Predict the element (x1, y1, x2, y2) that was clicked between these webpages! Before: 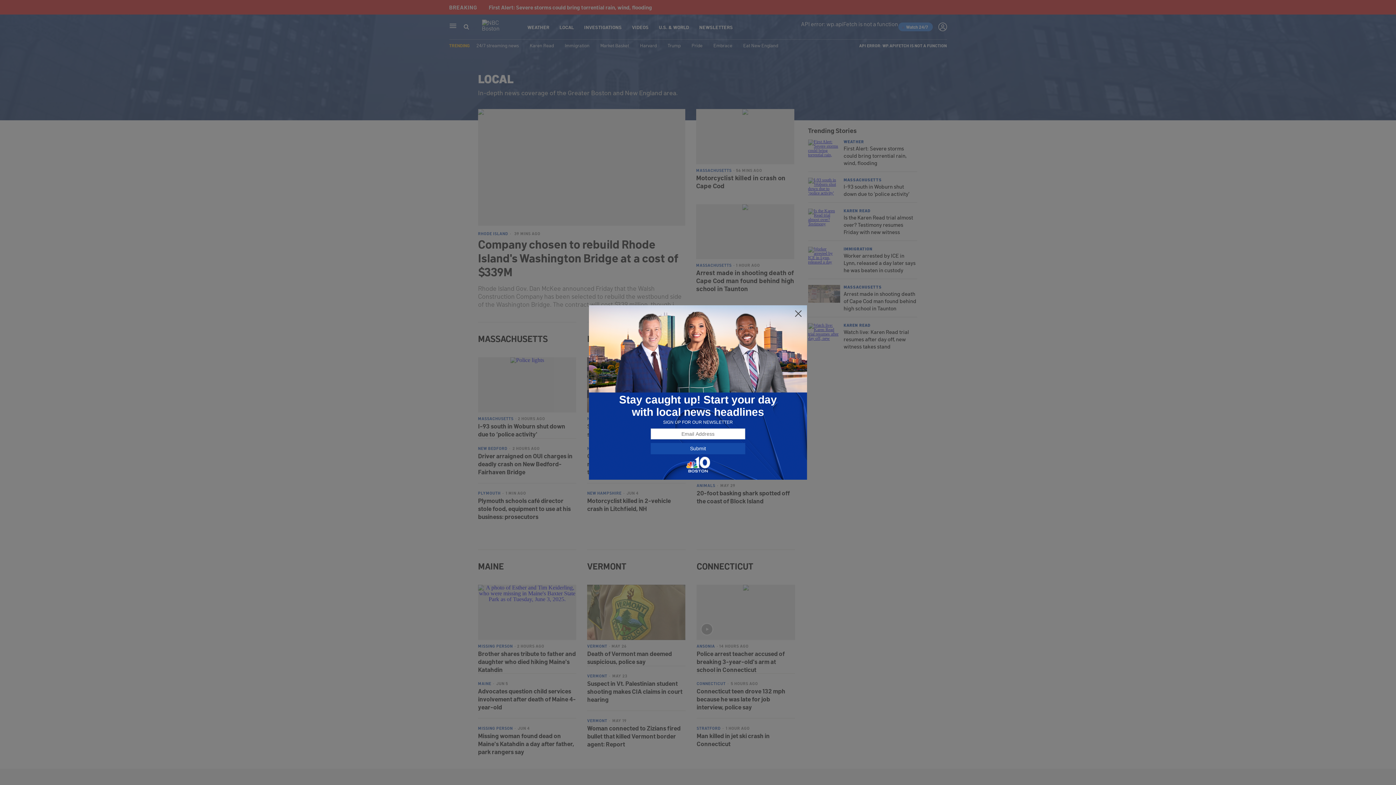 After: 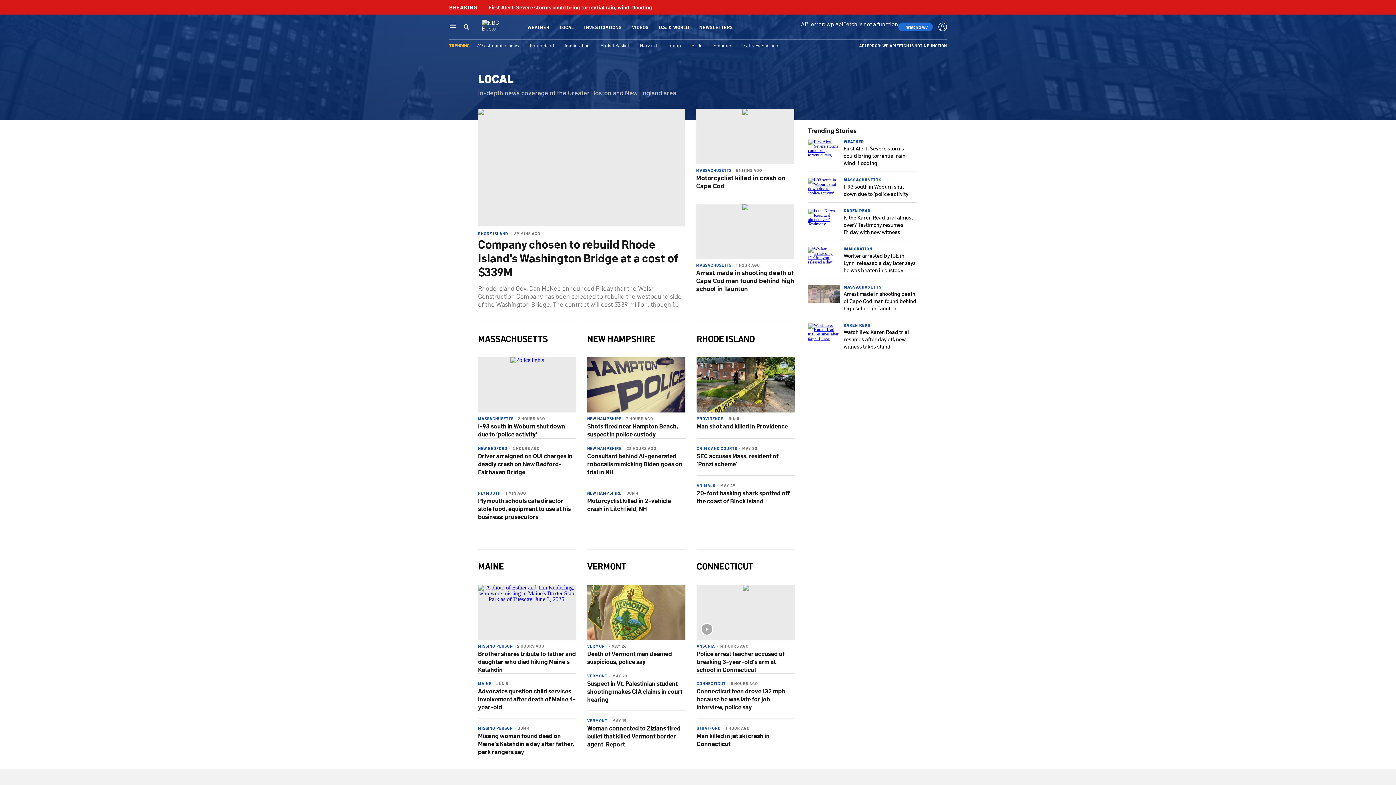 Action: bbox: (794, 309, 802, 318)